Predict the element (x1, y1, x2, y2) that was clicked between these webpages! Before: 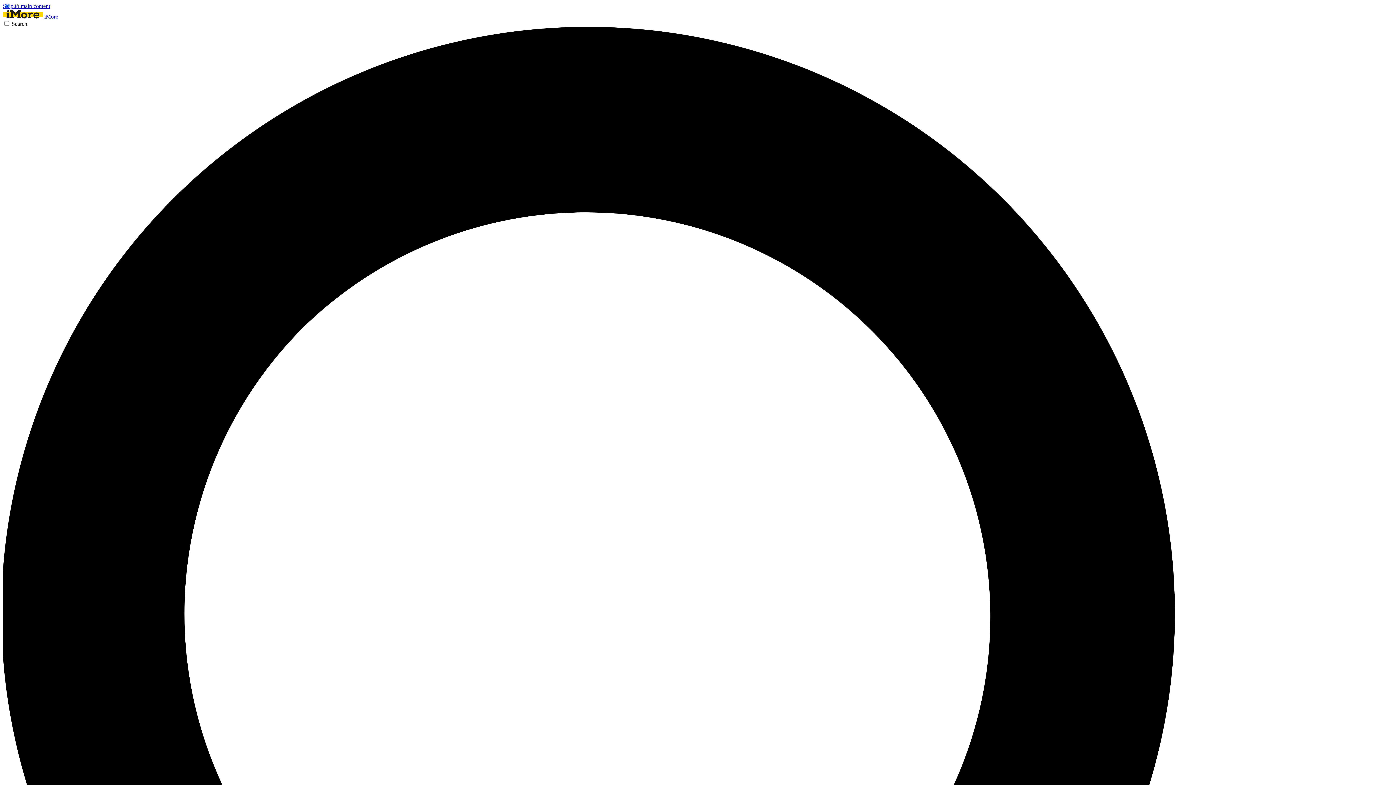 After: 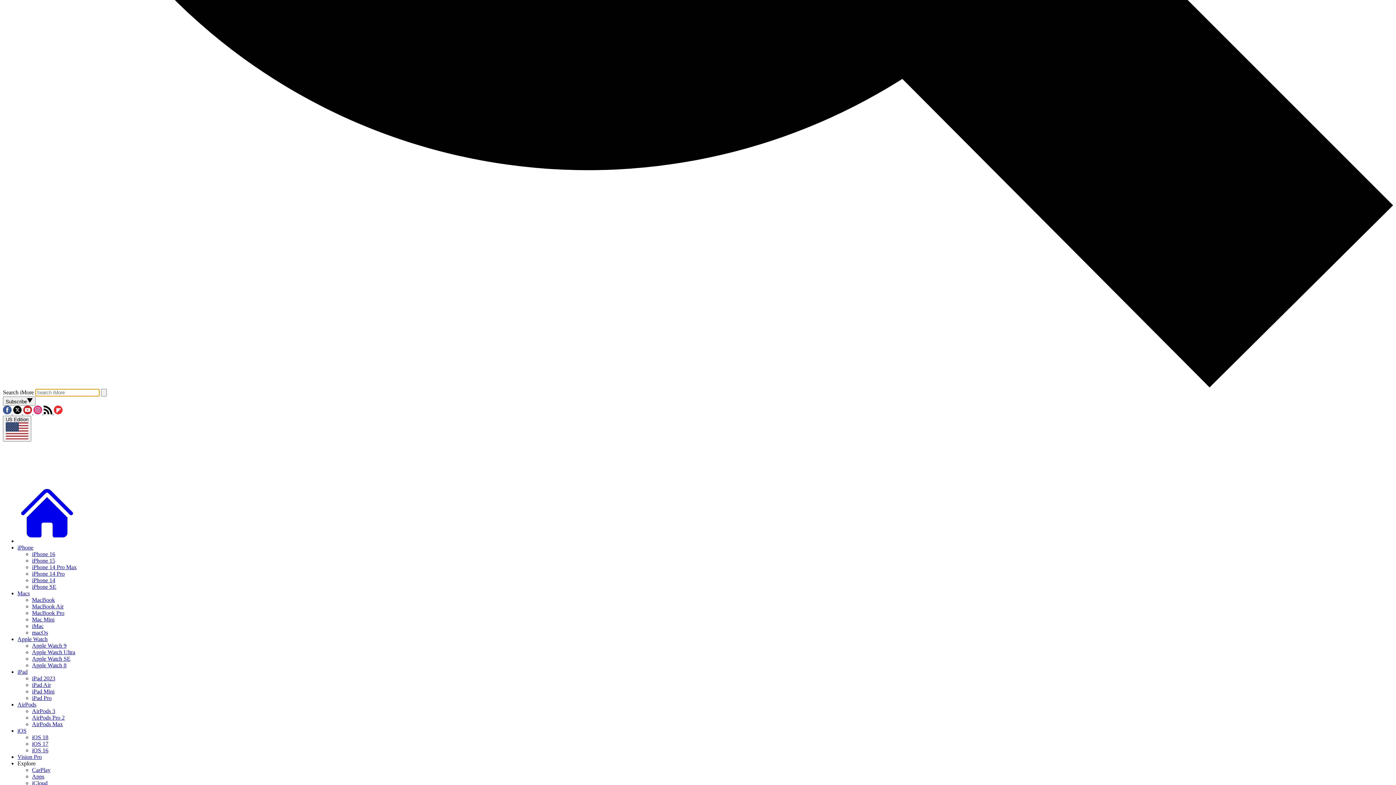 Action: bbox: (2, 20, 1393, 1418) label: Search